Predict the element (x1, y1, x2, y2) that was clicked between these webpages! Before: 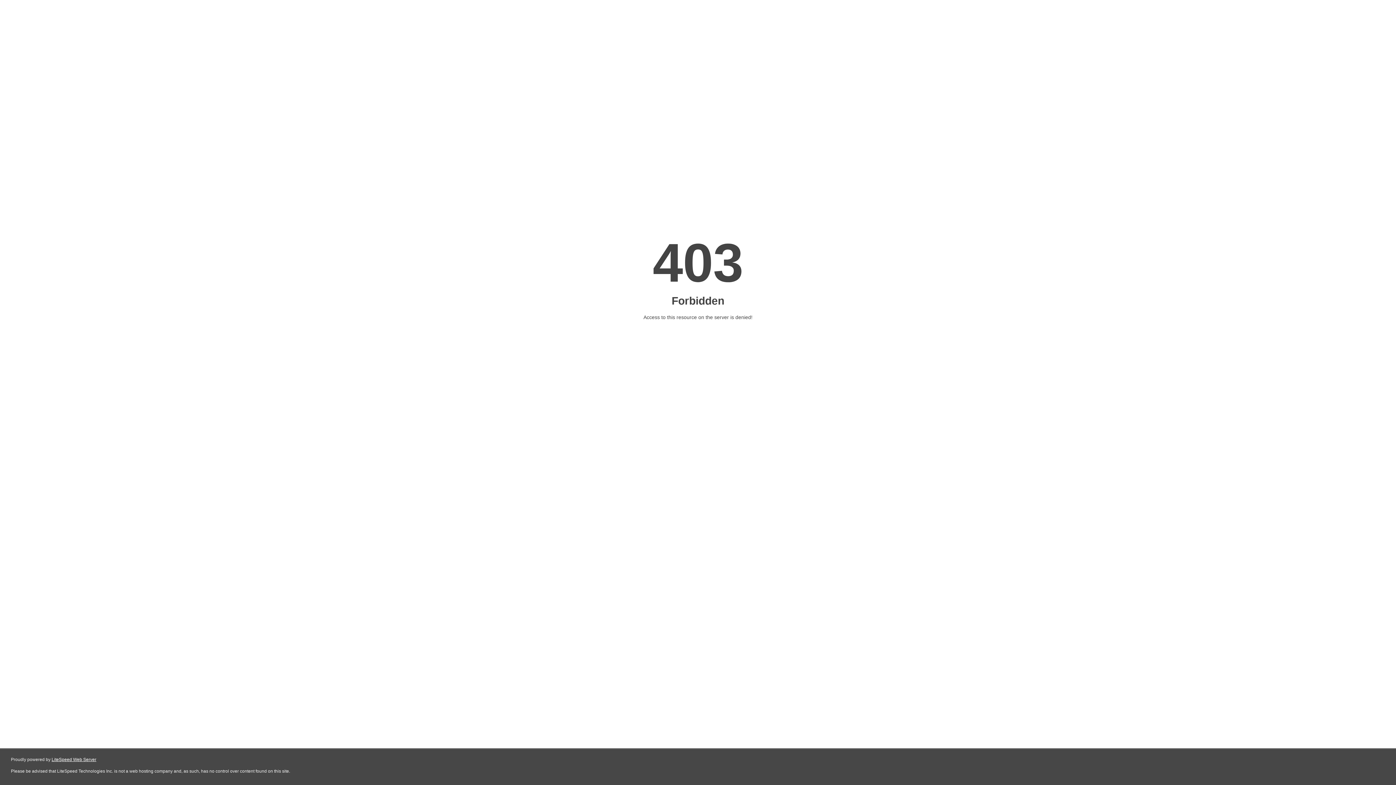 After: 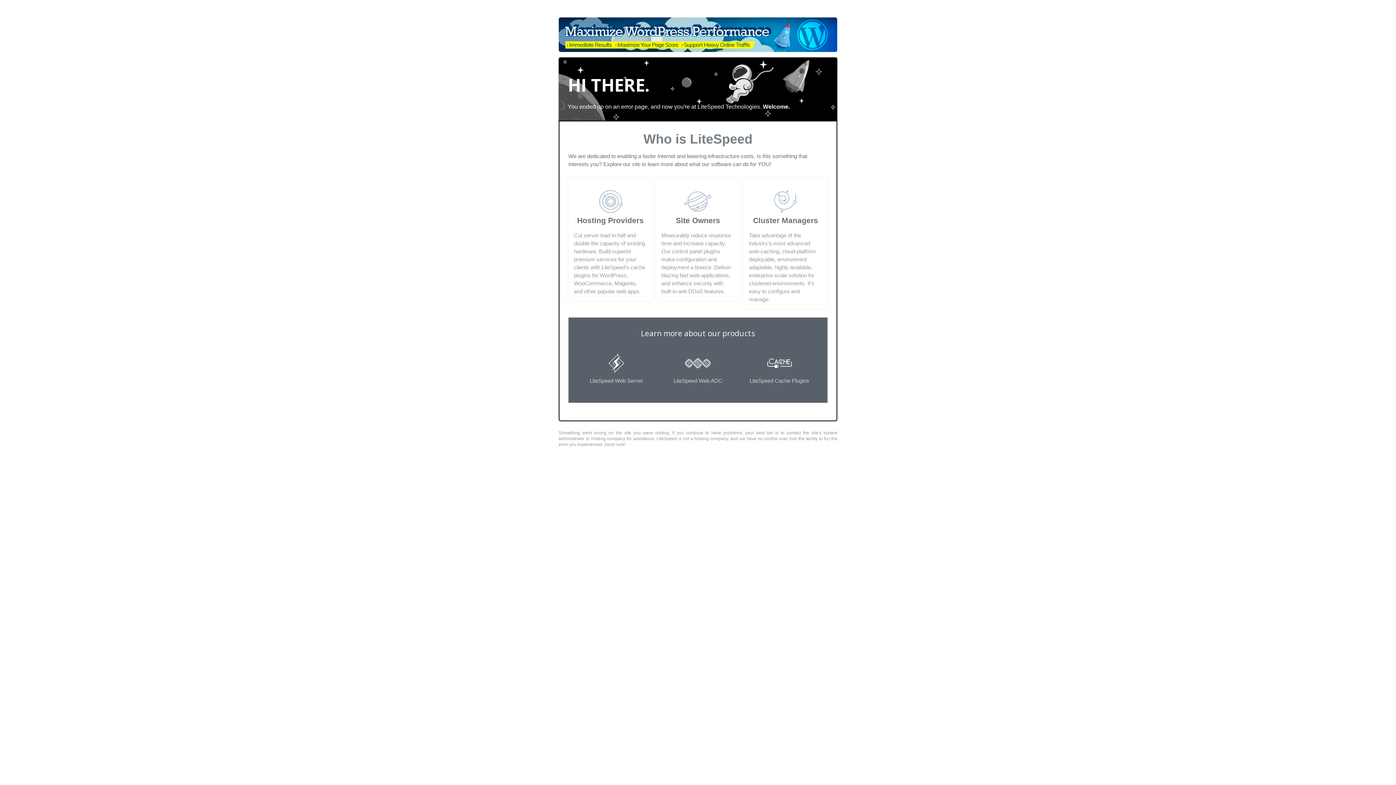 Action: bbox: (51, 757, 96, 762) label: LiteSpeed Web Server